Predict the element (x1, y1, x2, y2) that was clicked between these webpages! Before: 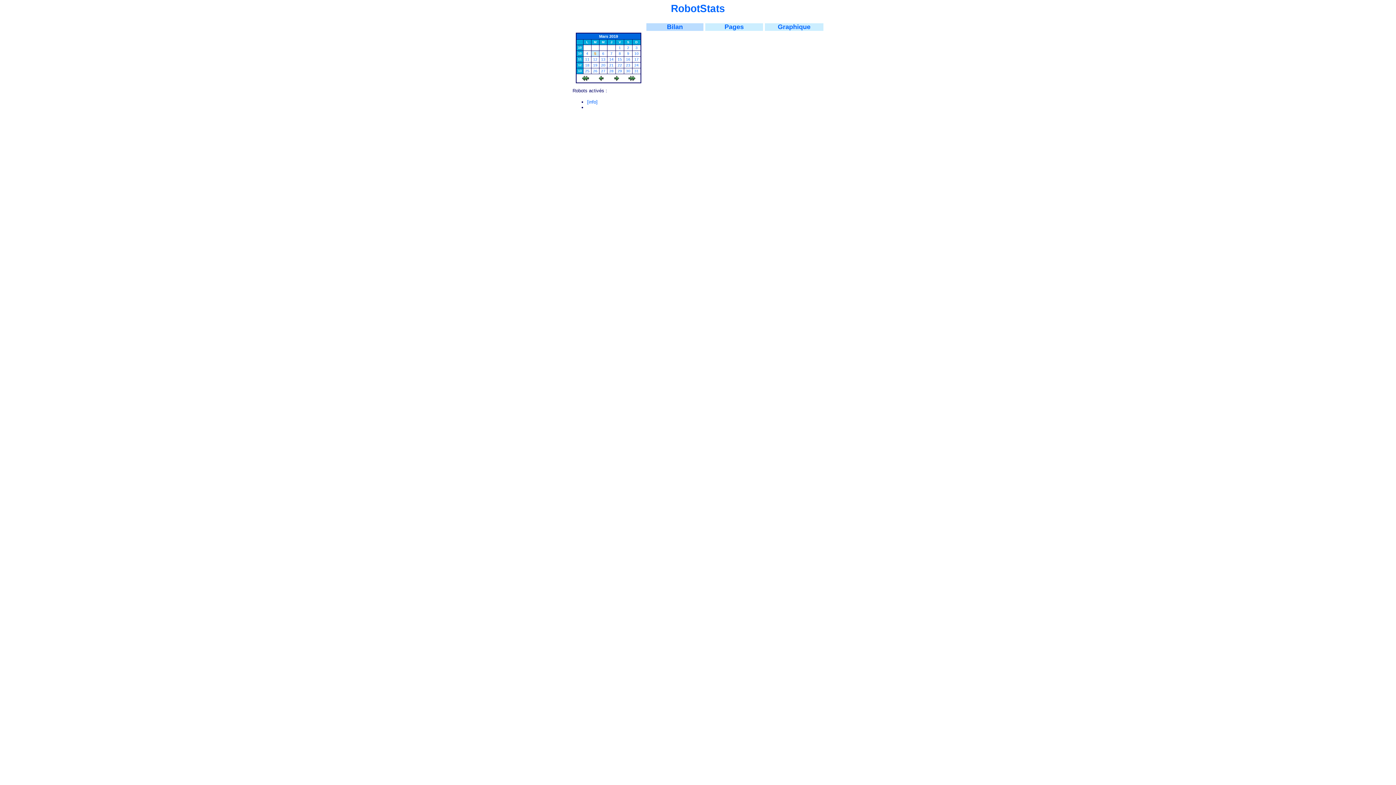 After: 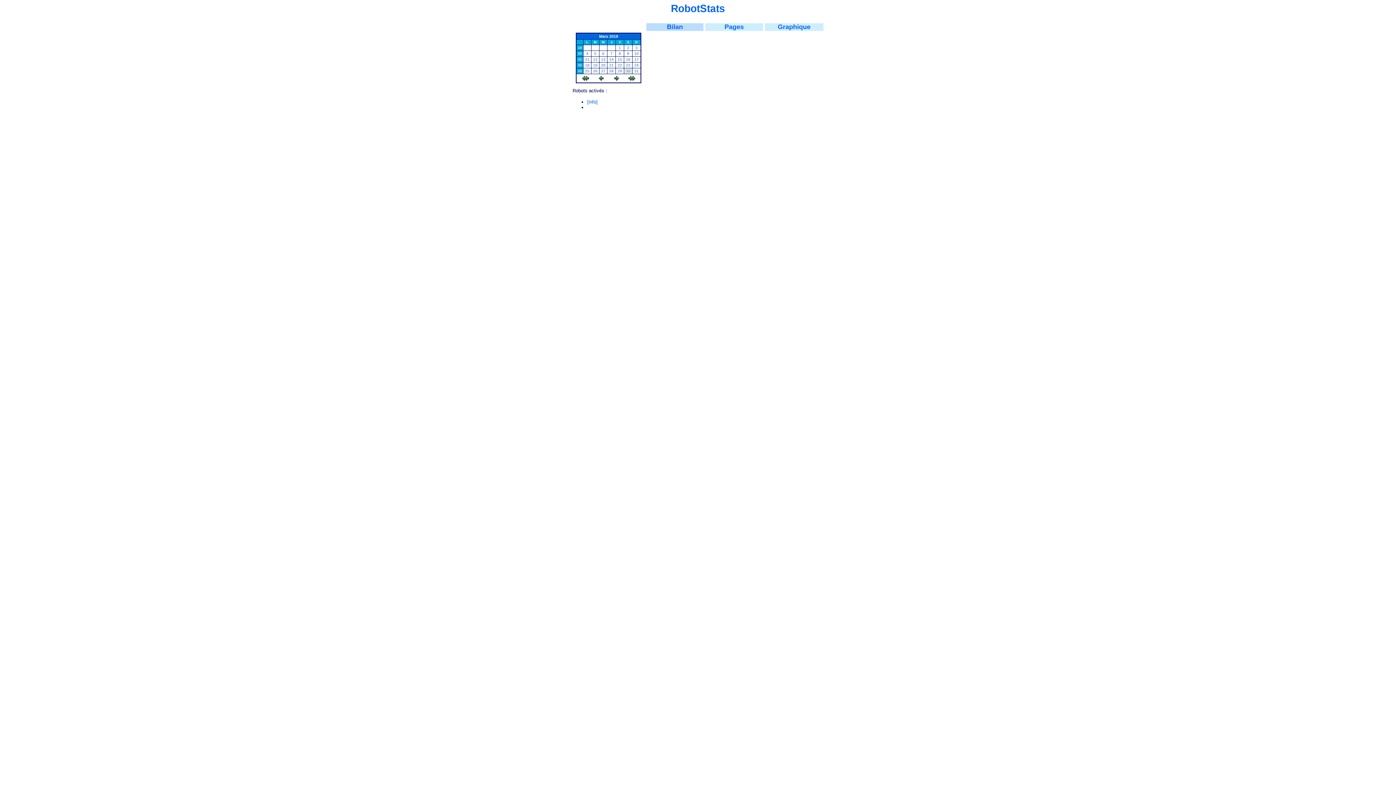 Action: bbox: (626, 69, 630, 73) label: 30